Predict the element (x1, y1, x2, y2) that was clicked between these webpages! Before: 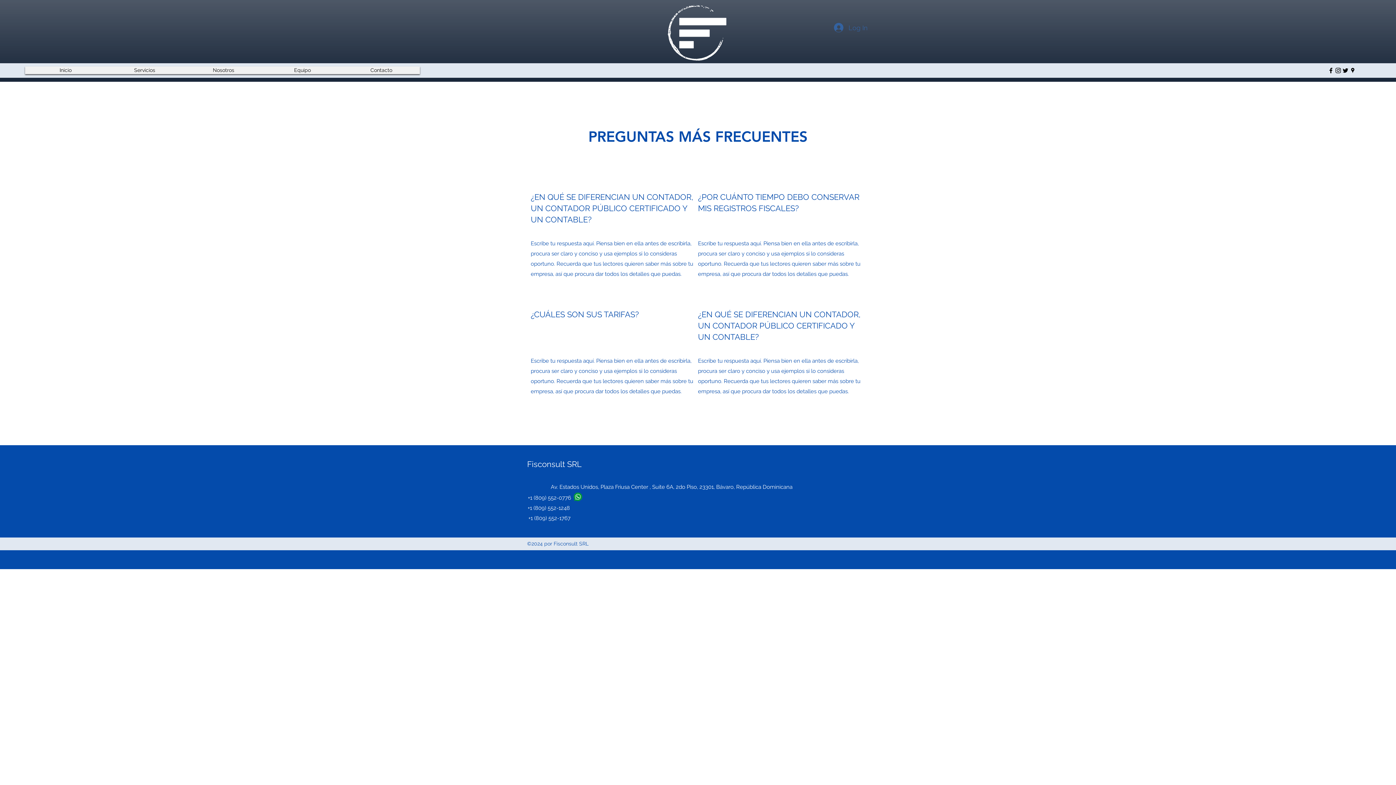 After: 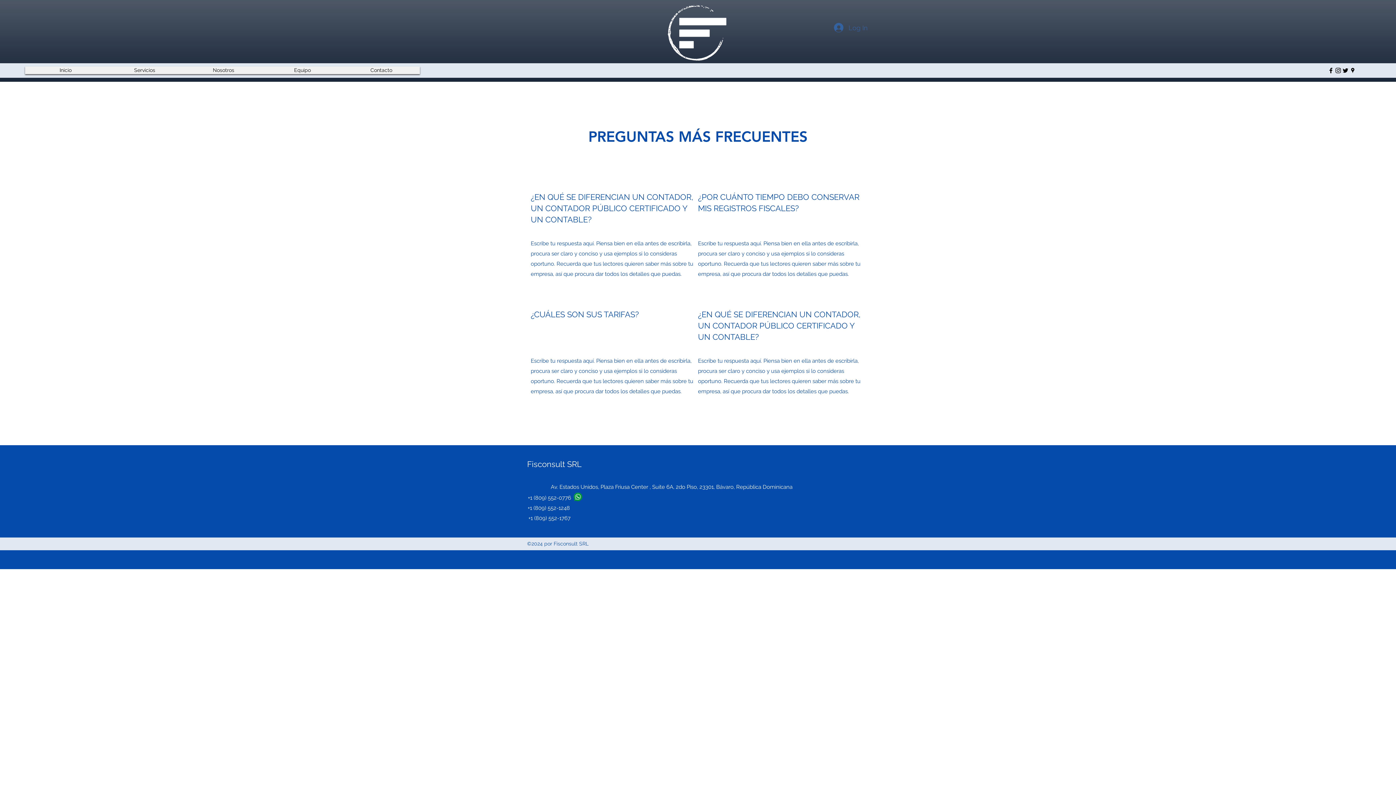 Action: bbox: (1342, 66, 1349, 74) label: Twitter